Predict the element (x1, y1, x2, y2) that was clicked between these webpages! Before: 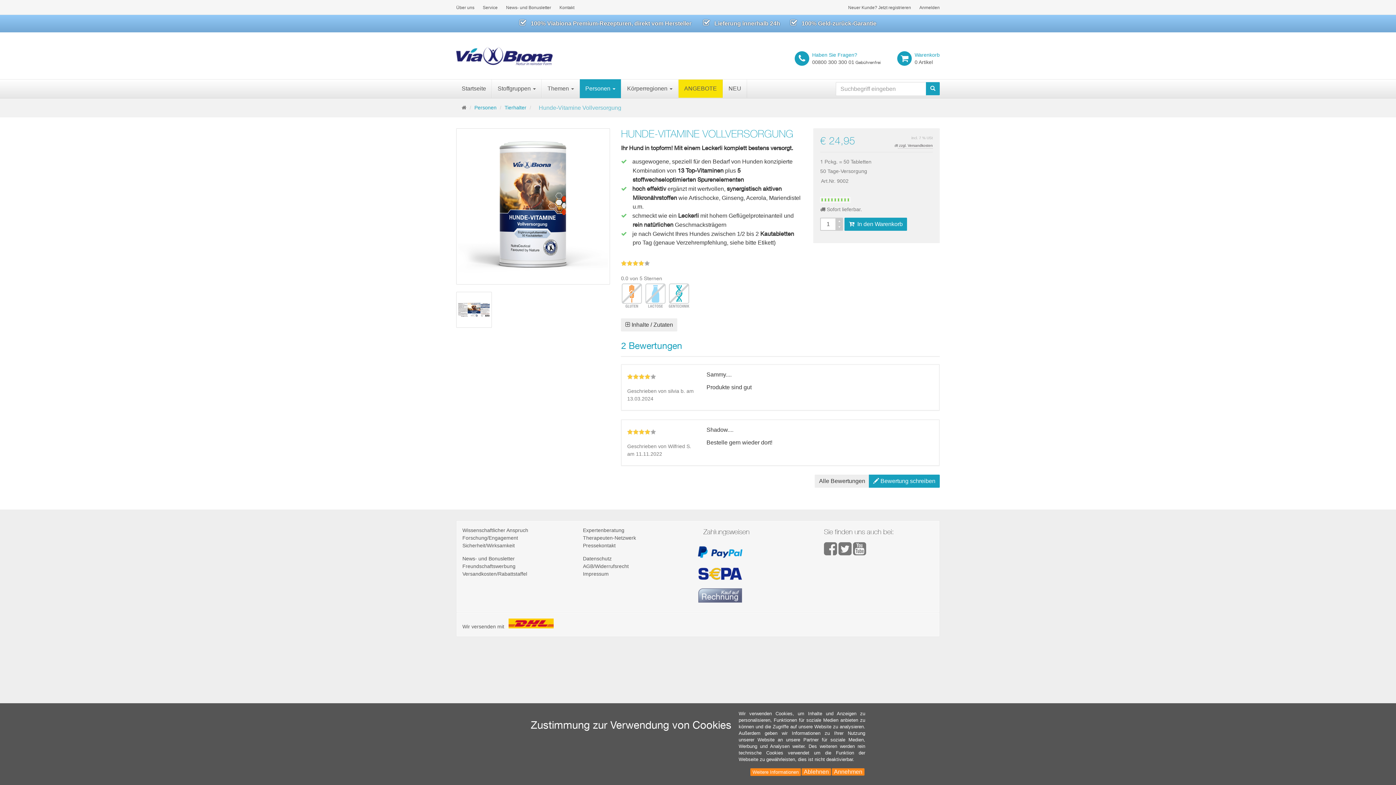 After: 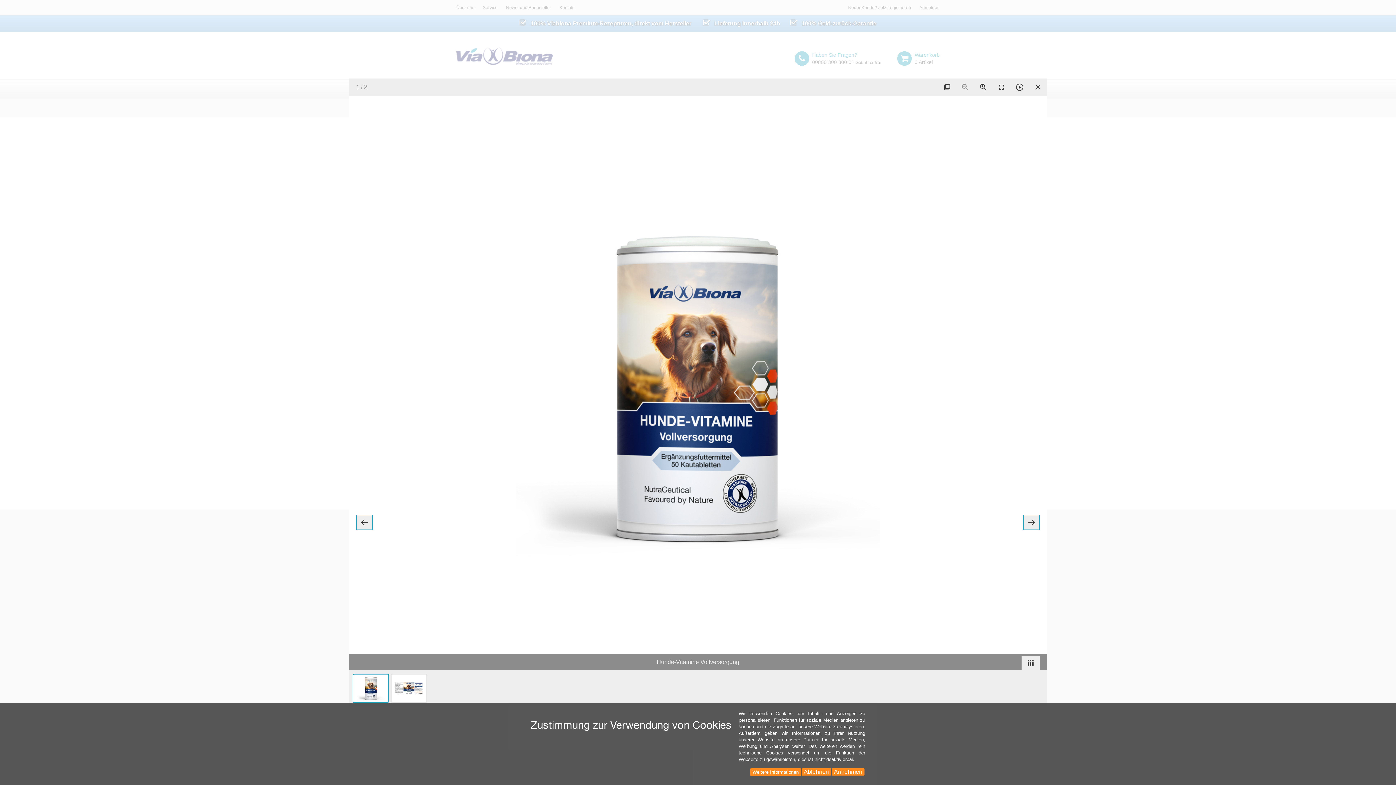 Action: bbox: (458, 130, 608, 280)